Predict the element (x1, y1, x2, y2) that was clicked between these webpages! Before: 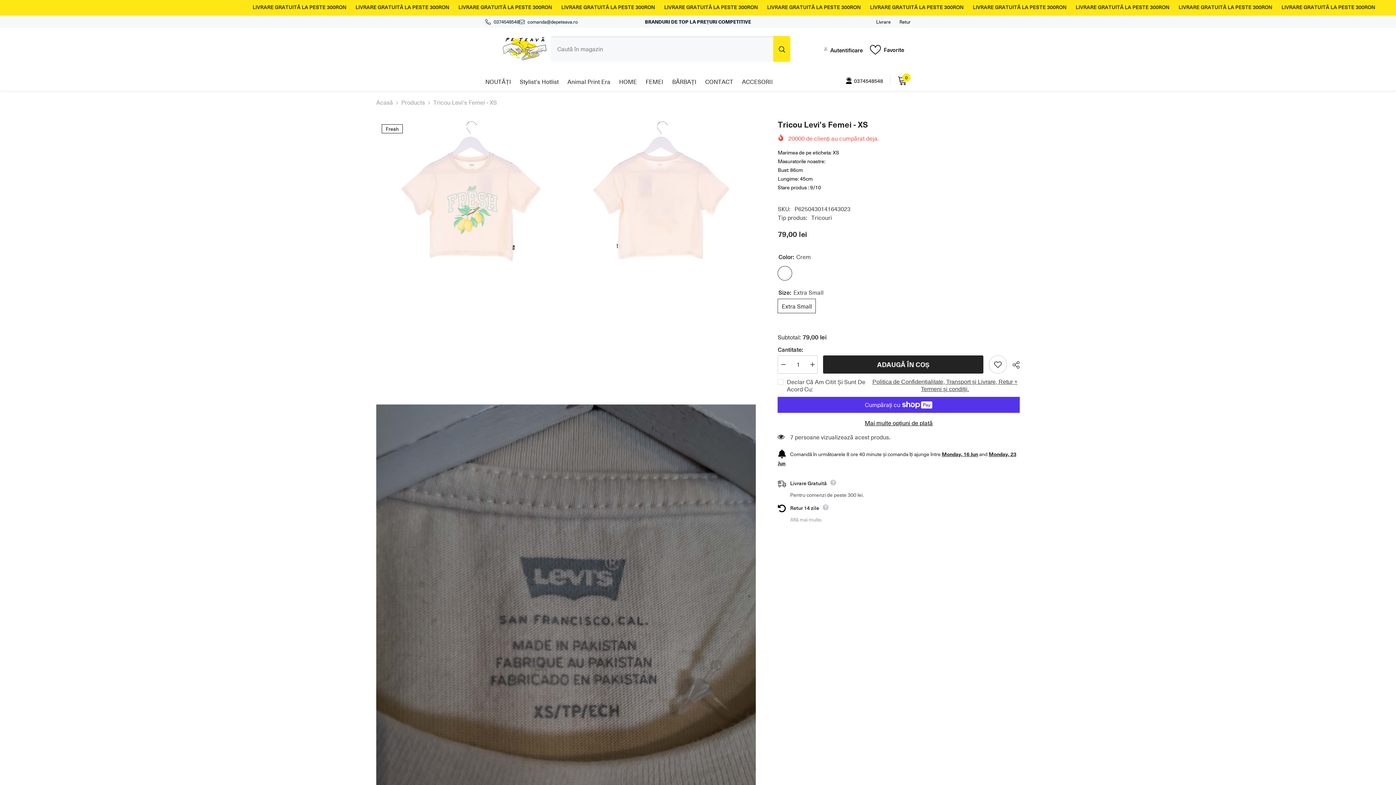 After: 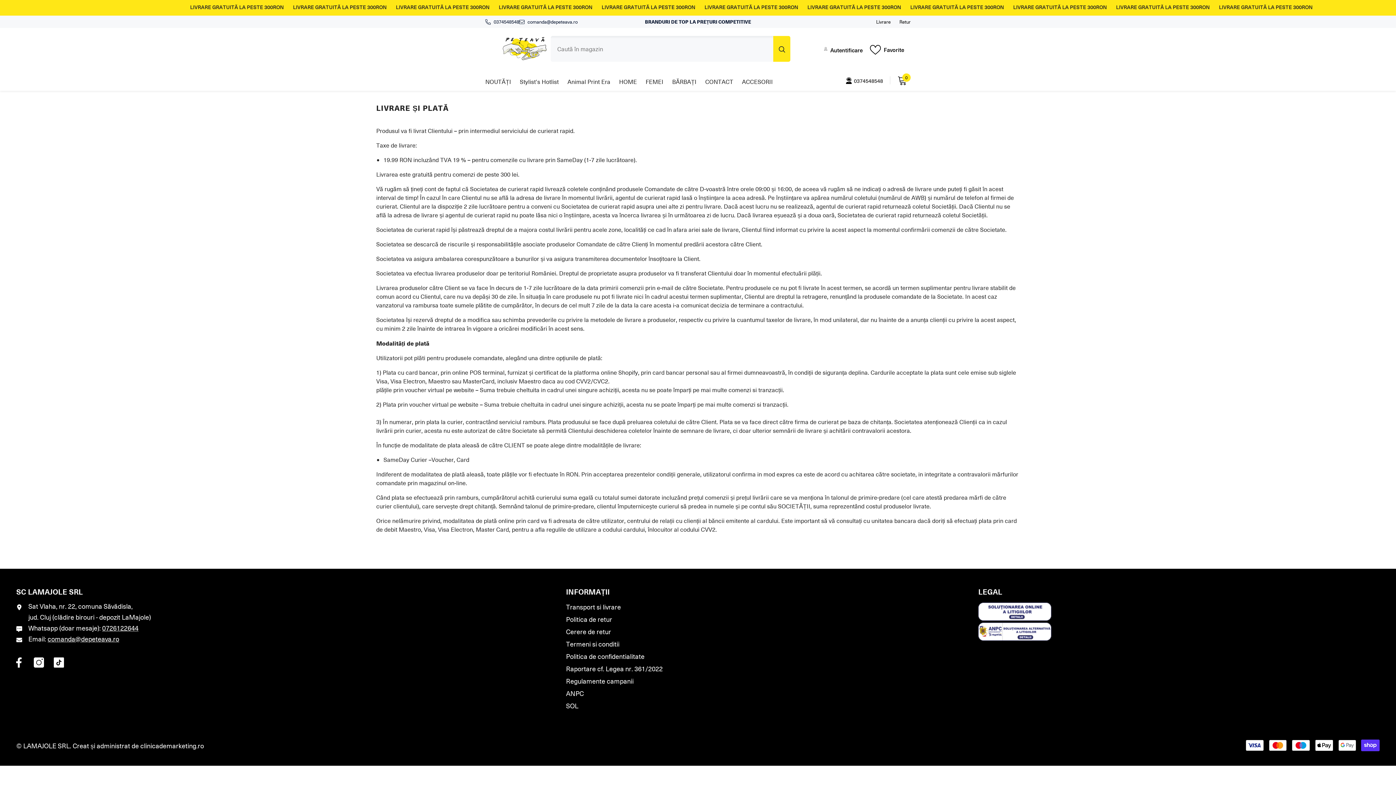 Action: label: Livrare bbox: (876, 18, 890, 25)